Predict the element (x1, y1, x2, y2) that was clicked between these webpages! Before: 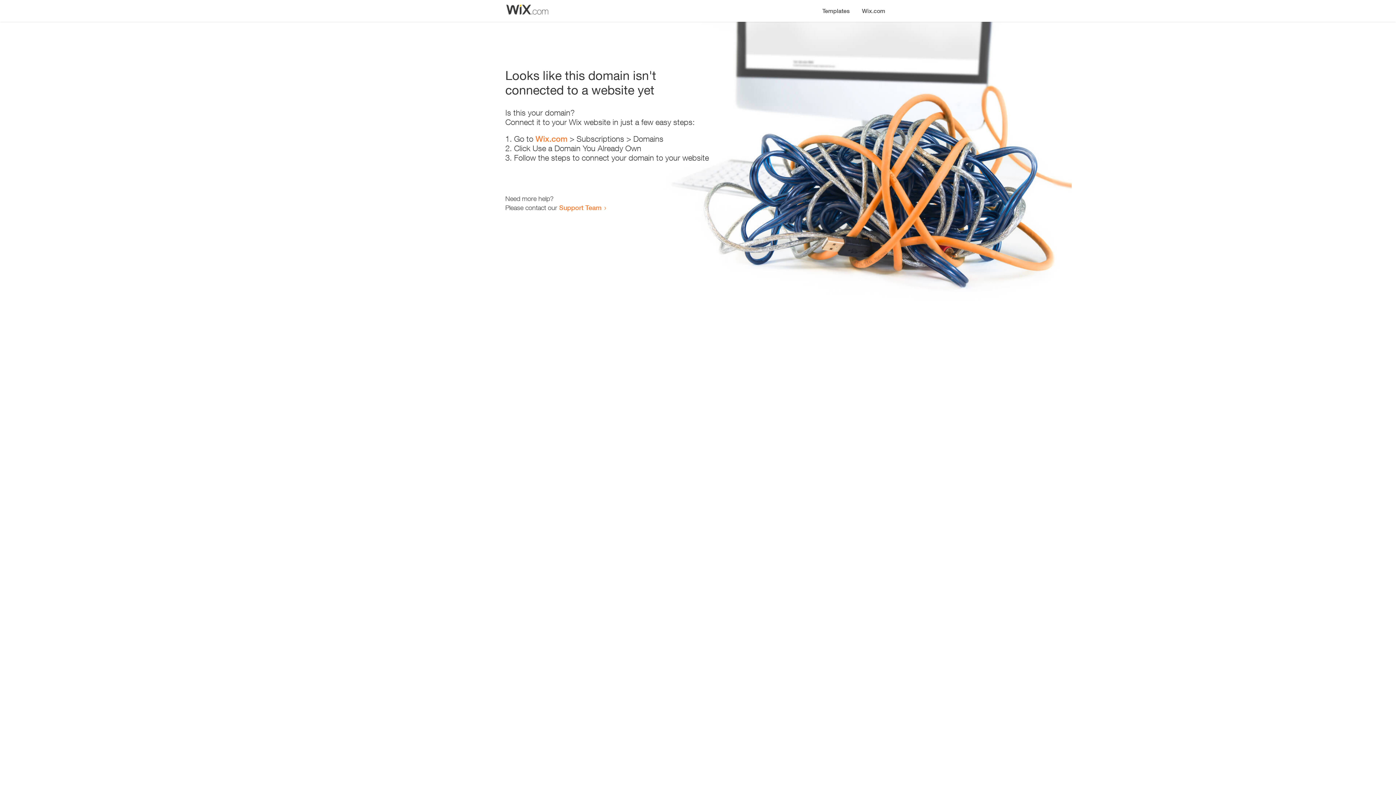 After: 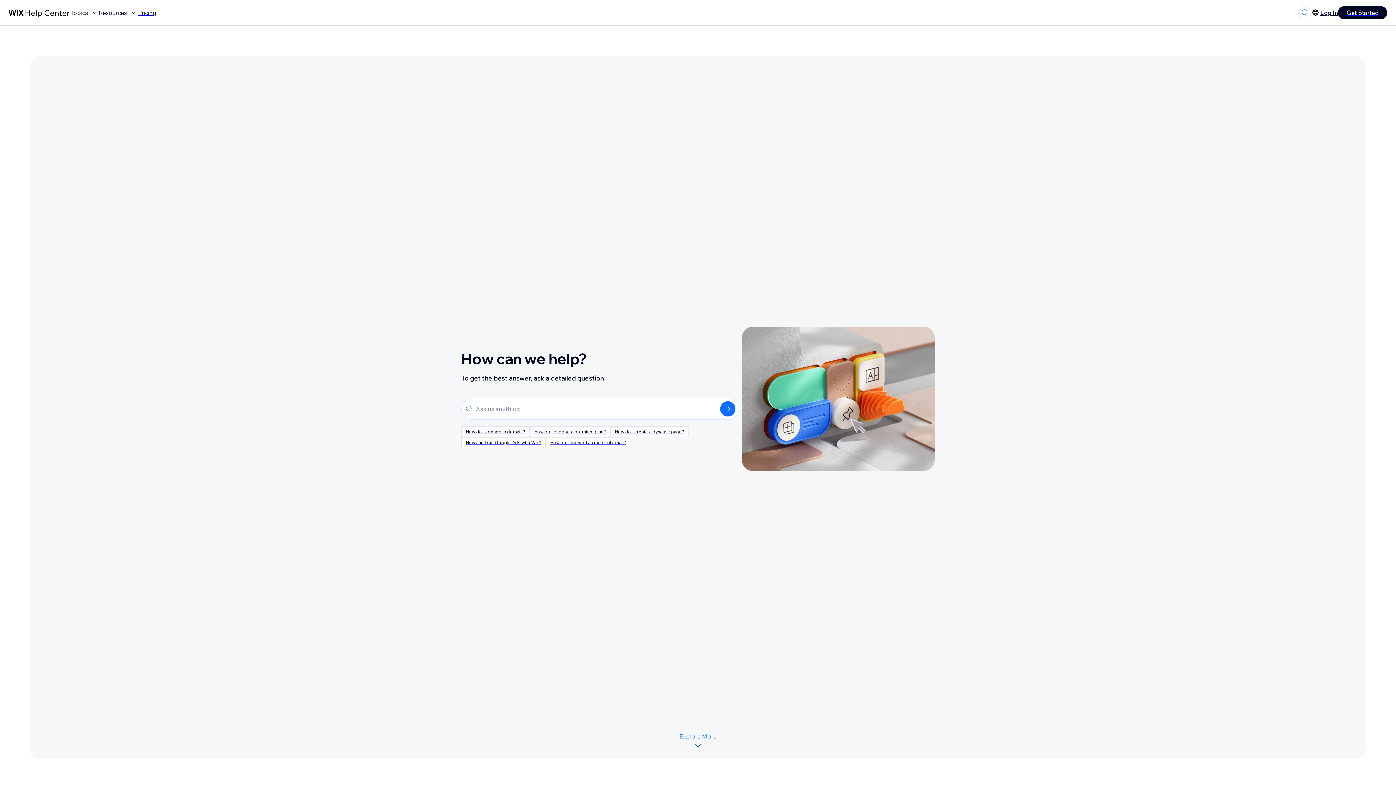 Action: bbox: (559, 203, 601, 211) label: Support Team